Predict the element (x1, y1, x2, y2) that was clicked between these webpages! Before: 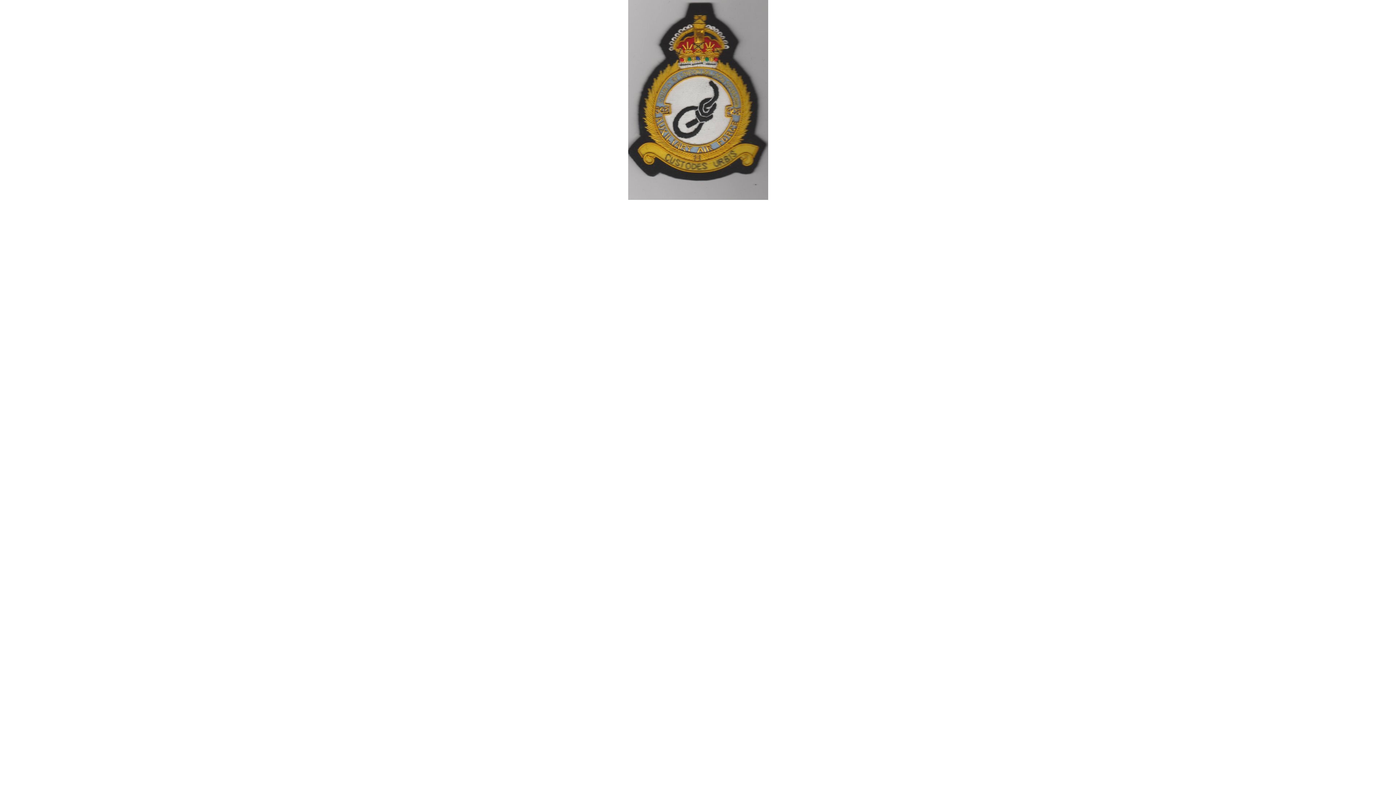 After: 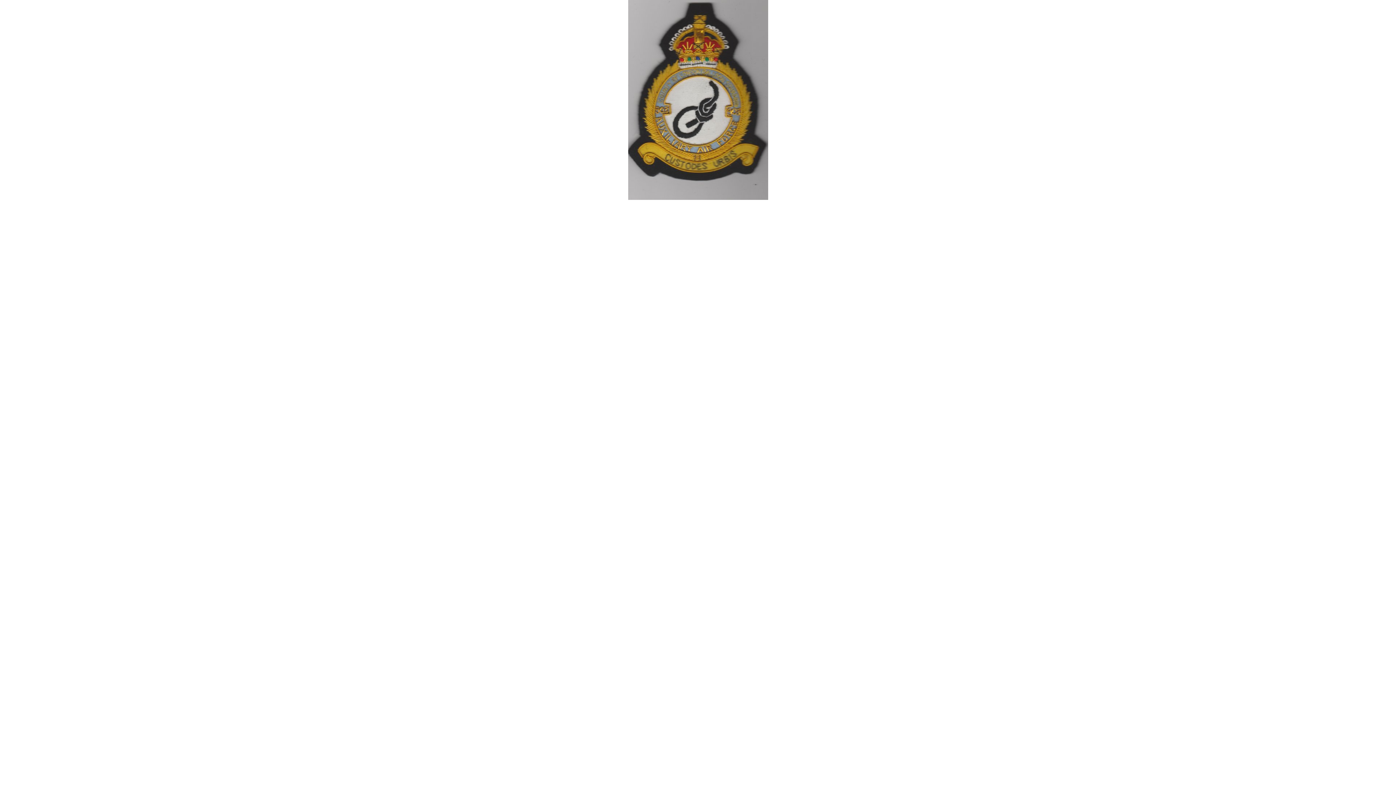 Action: bbox: (628, 196, 768, 200)